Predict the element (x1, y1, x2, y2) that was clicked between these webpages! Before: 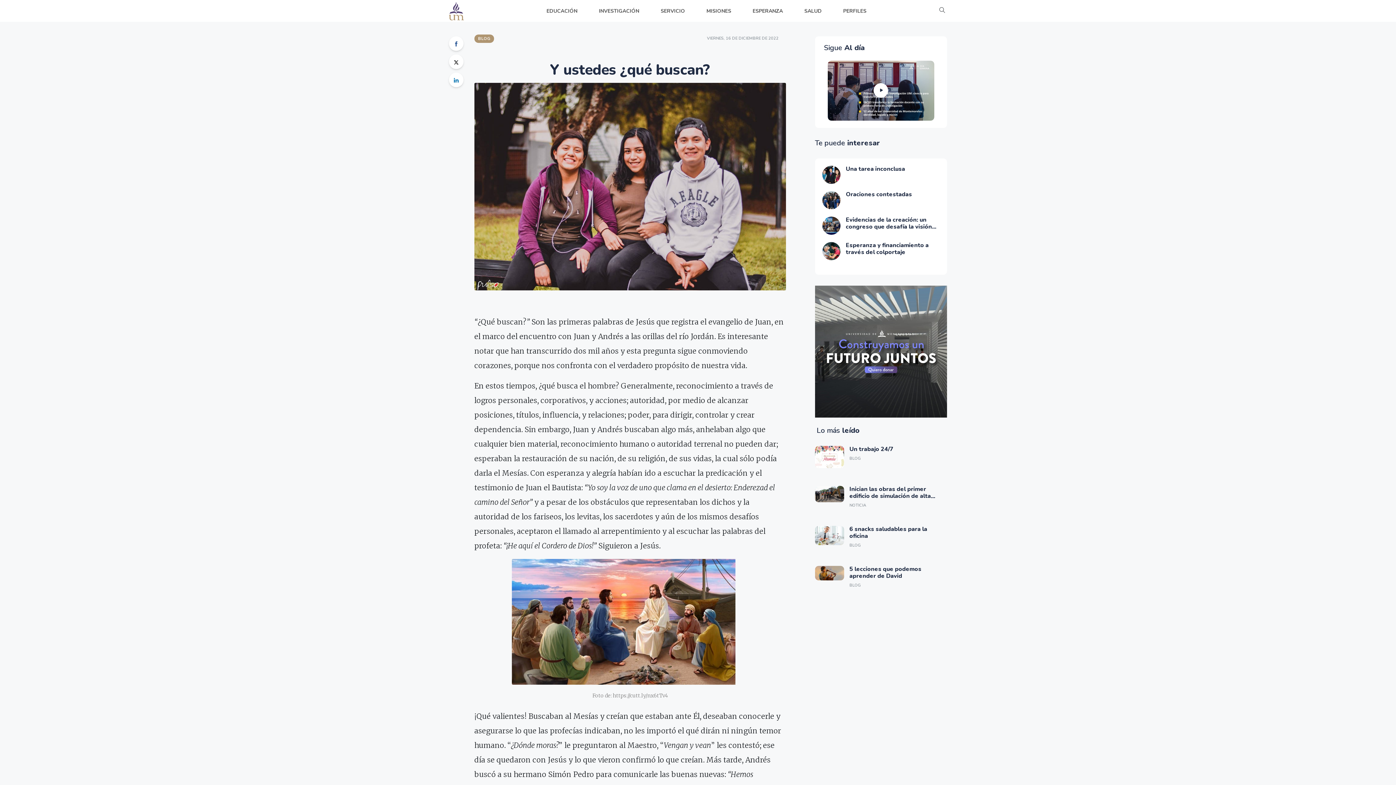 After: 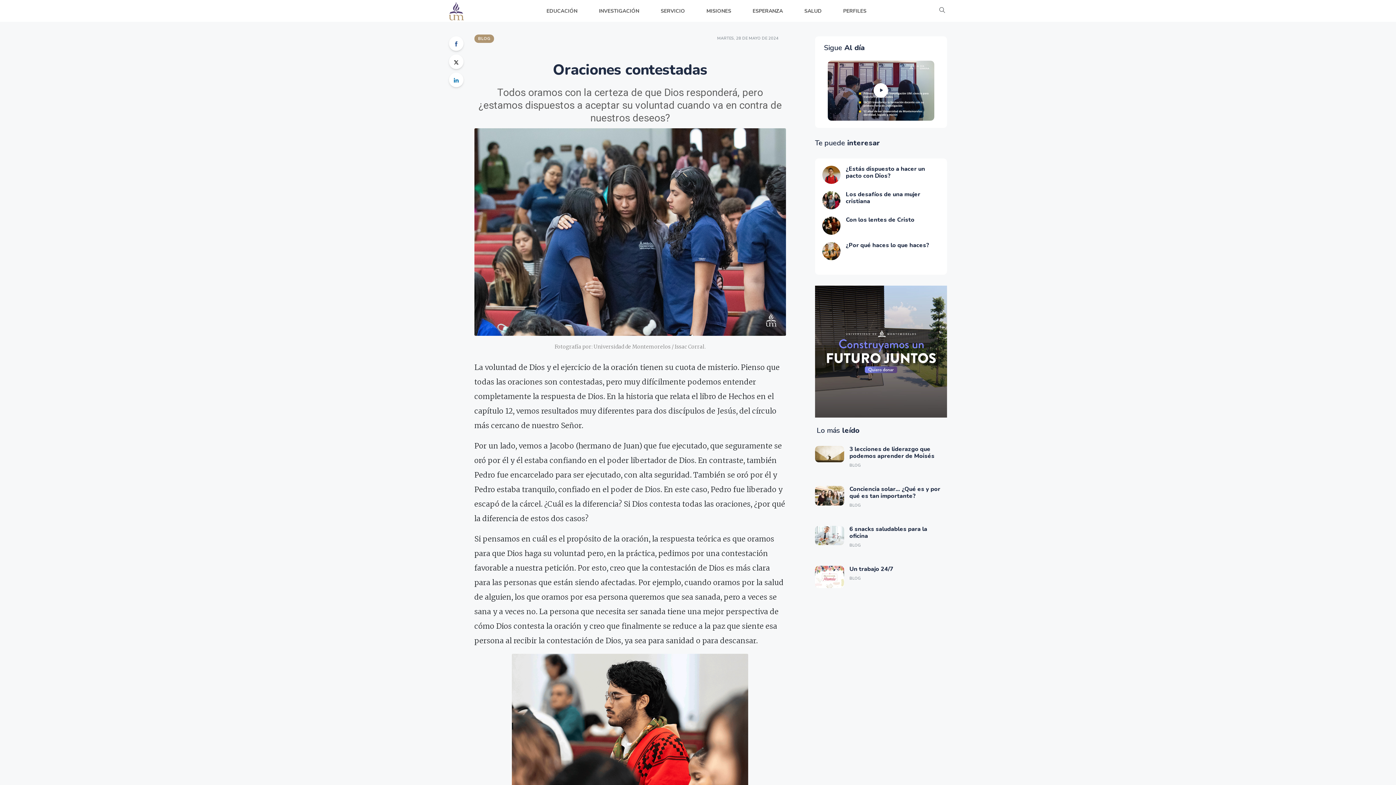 Action: bbox: (822, 191, 939, 209) label: Oraciones contestadas